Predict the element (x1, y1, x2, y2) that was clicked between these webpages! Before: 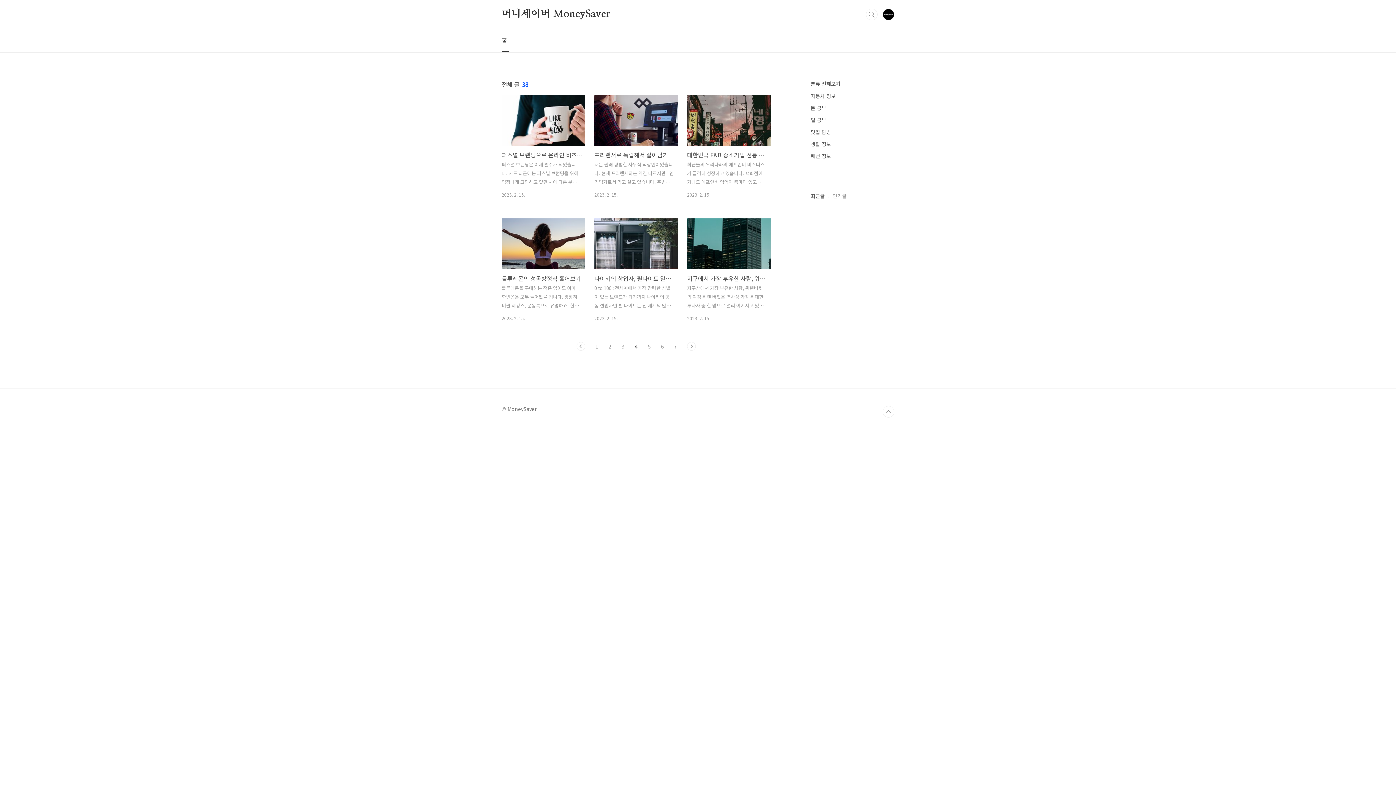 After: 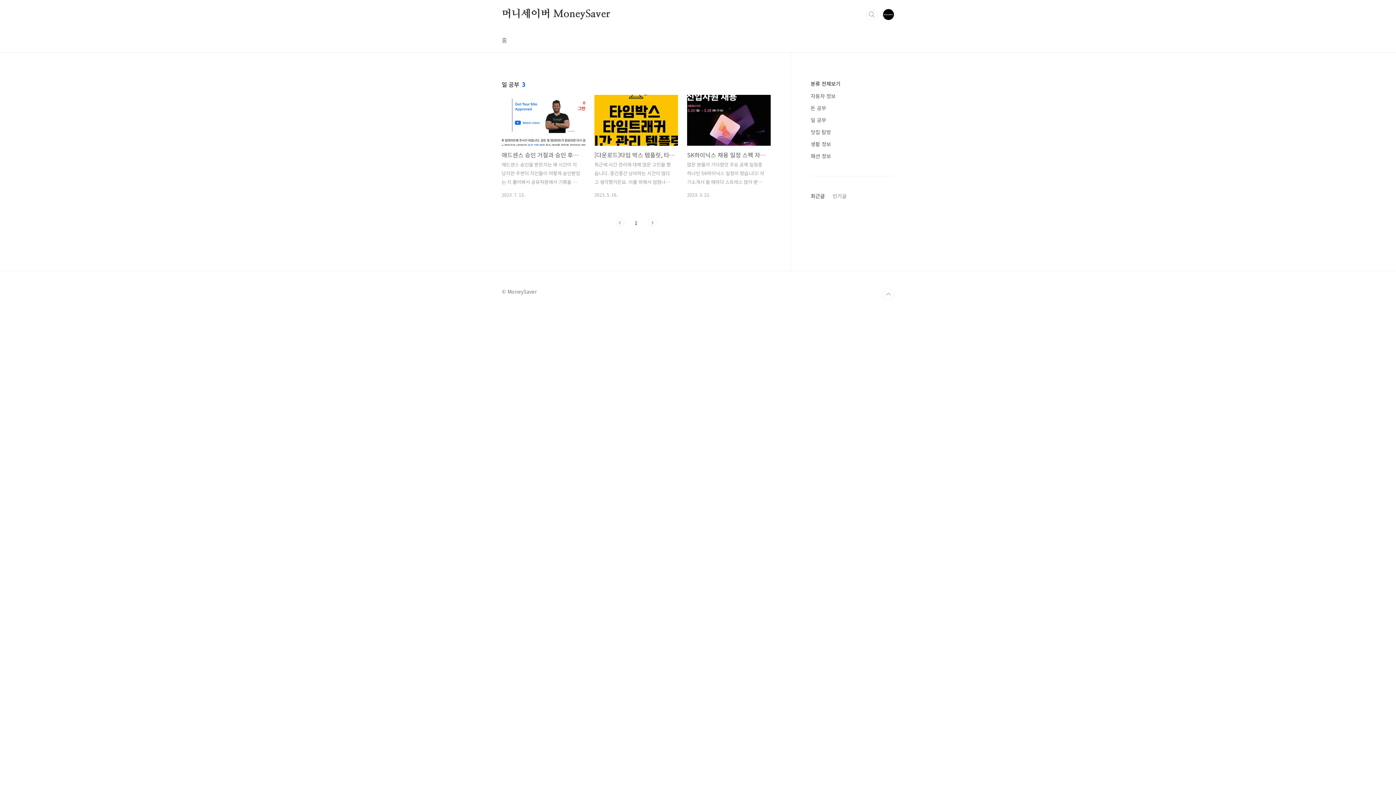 Action: label: 일 공부 bbox: (810, 116, 826, 123)